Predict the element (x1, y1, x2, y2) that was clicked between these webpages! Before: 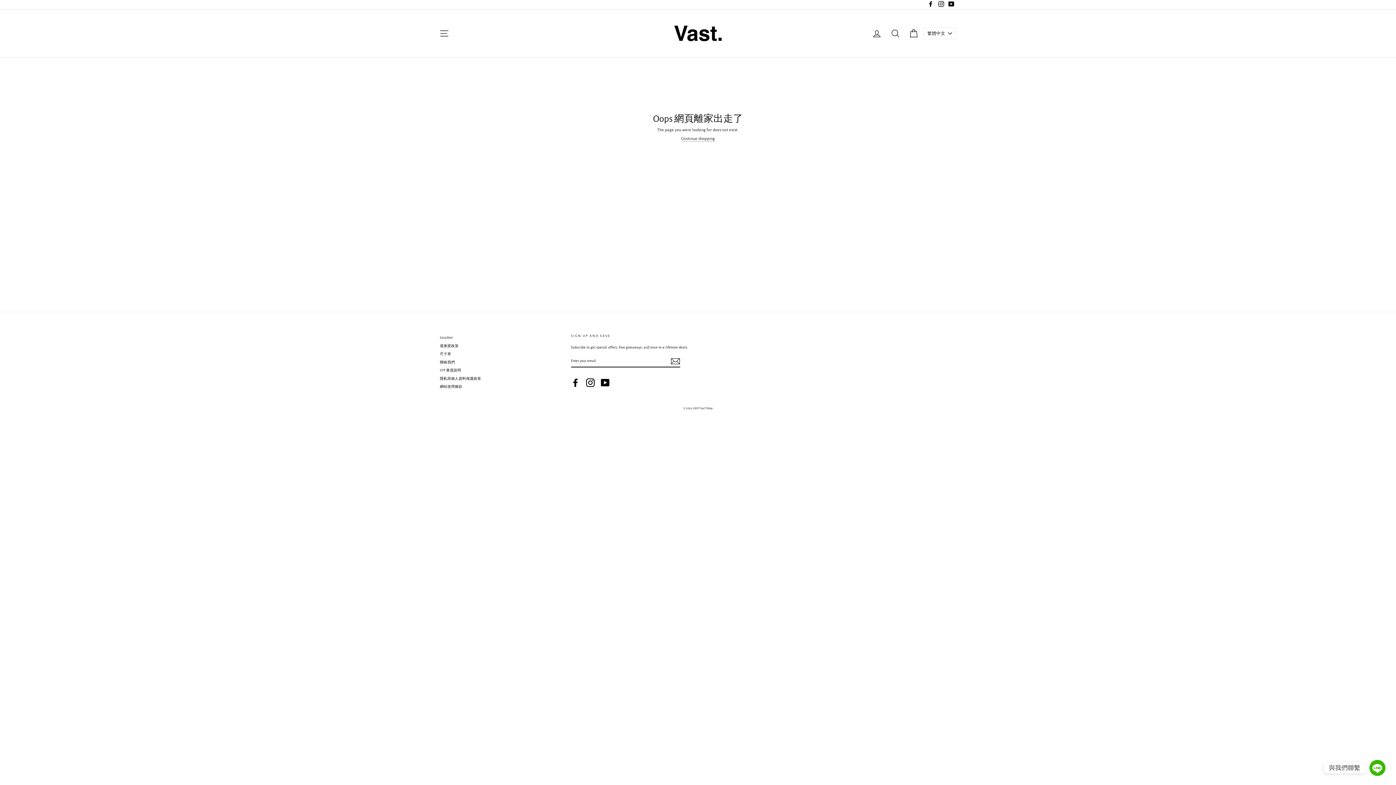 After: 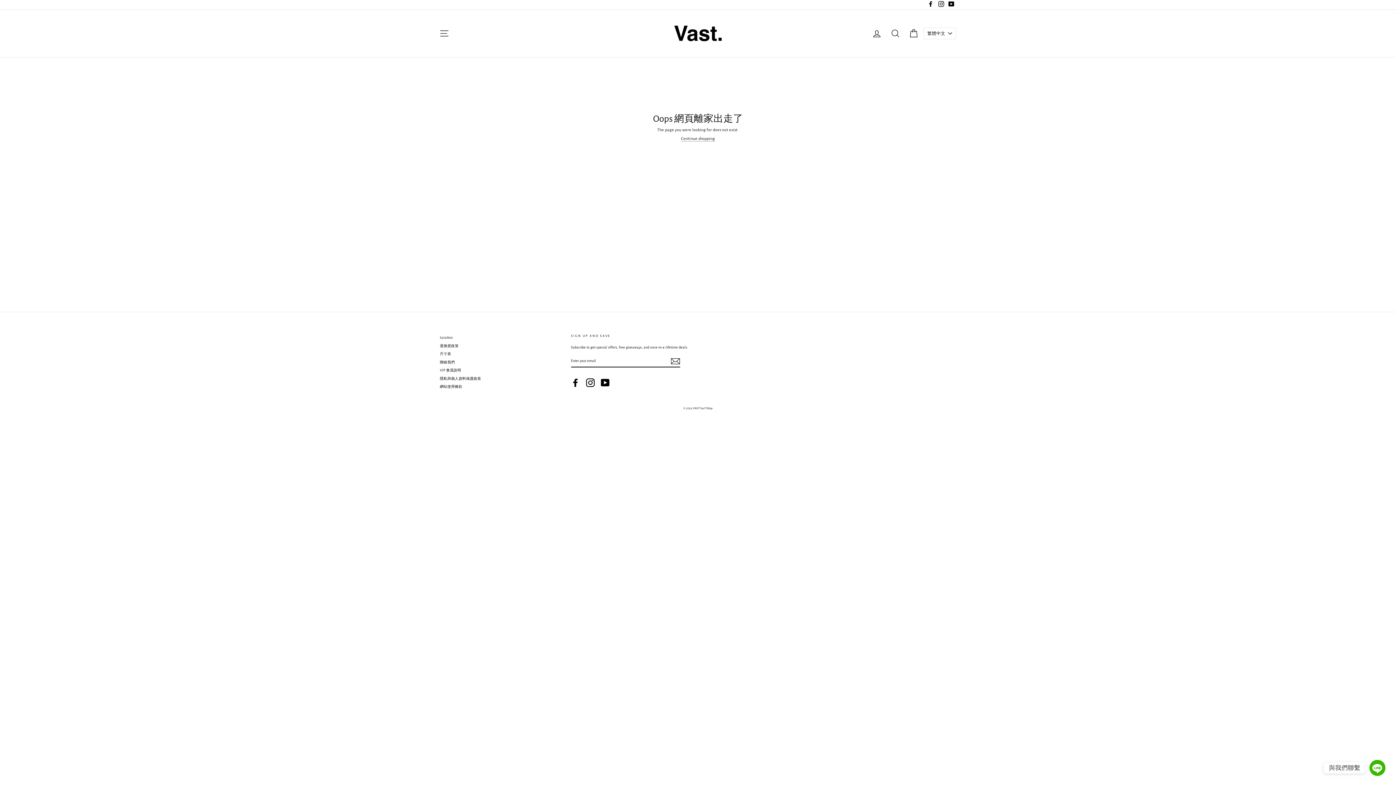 Action: label: Facebook bbox: (571, 378, 579, 387)